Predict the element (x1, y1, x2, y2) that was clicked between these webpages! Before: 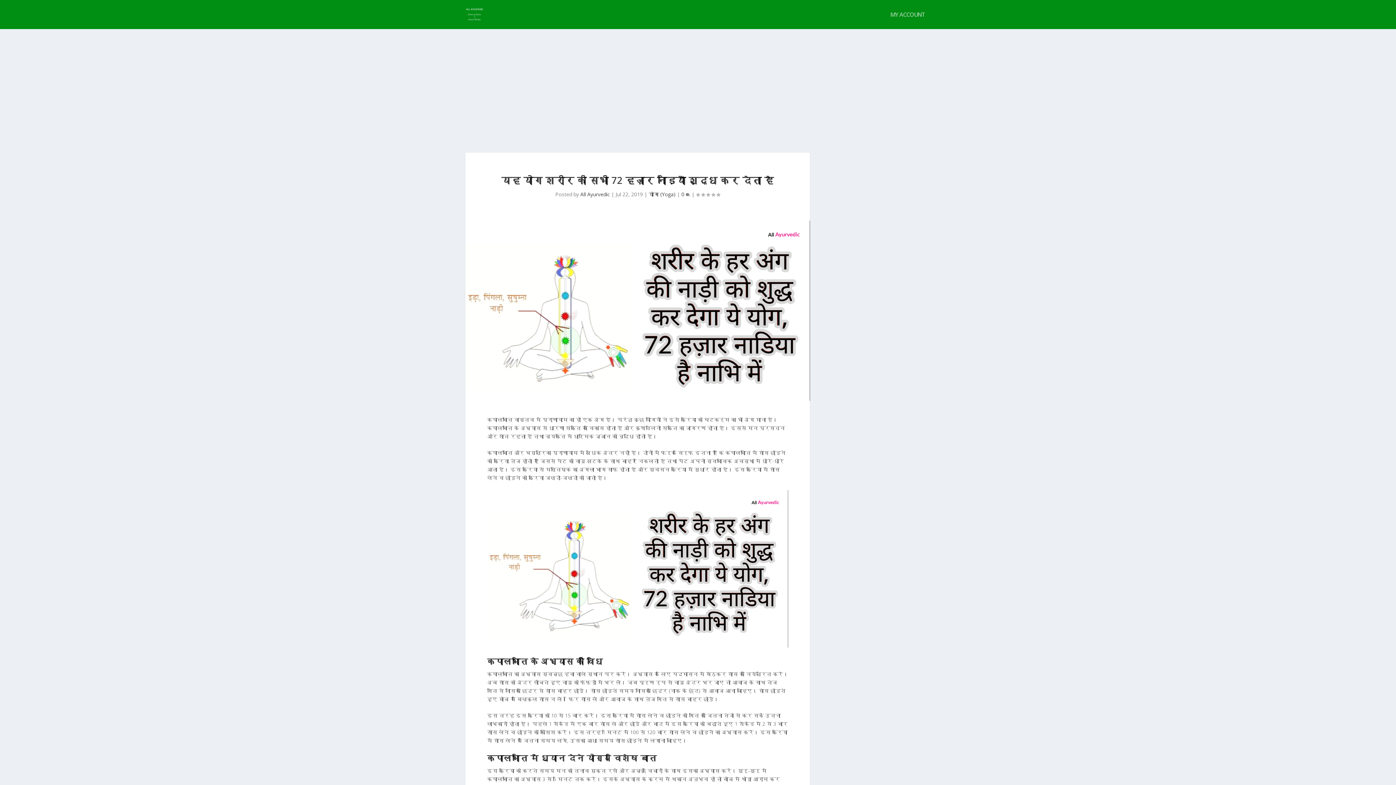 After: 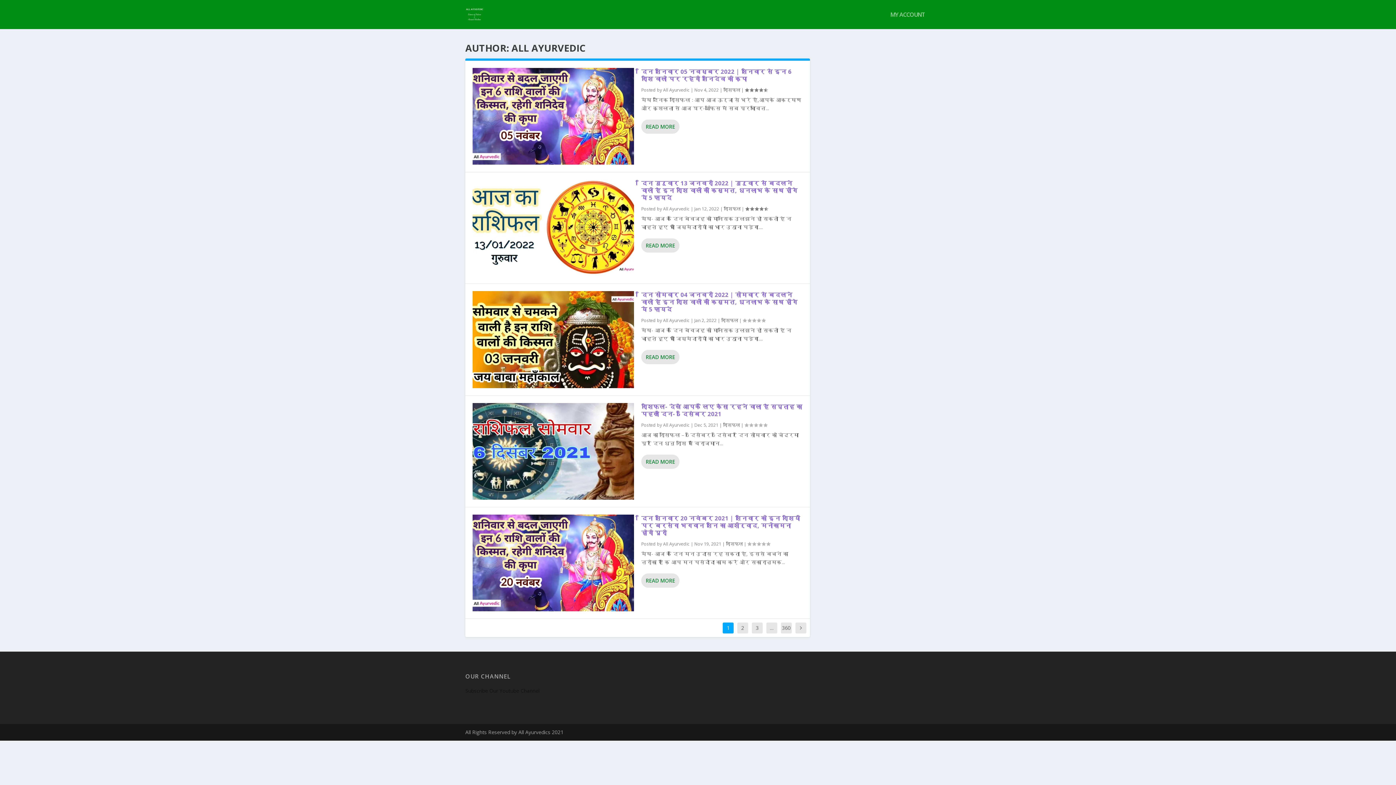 Action: label: All Ayurvedic bbox: (580, 190, 610, 197)